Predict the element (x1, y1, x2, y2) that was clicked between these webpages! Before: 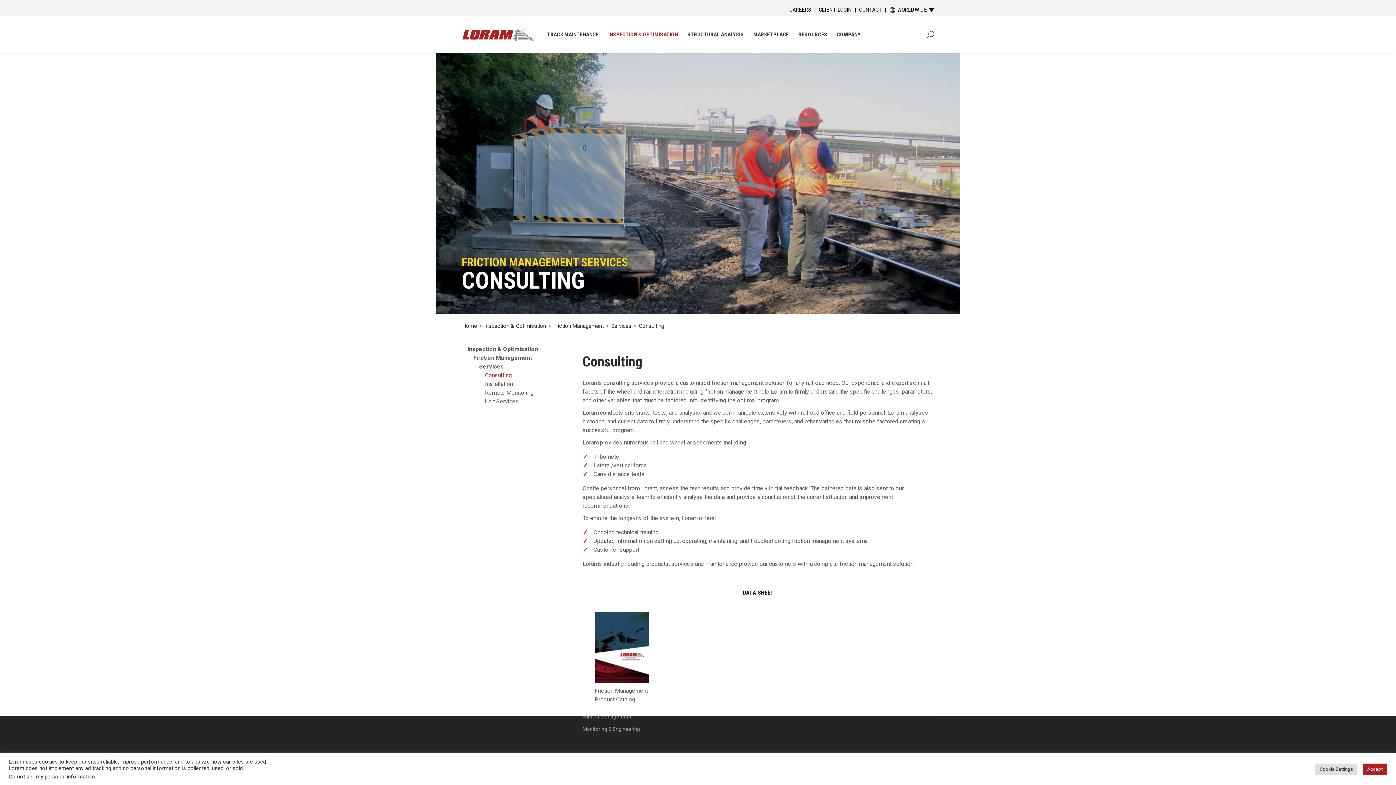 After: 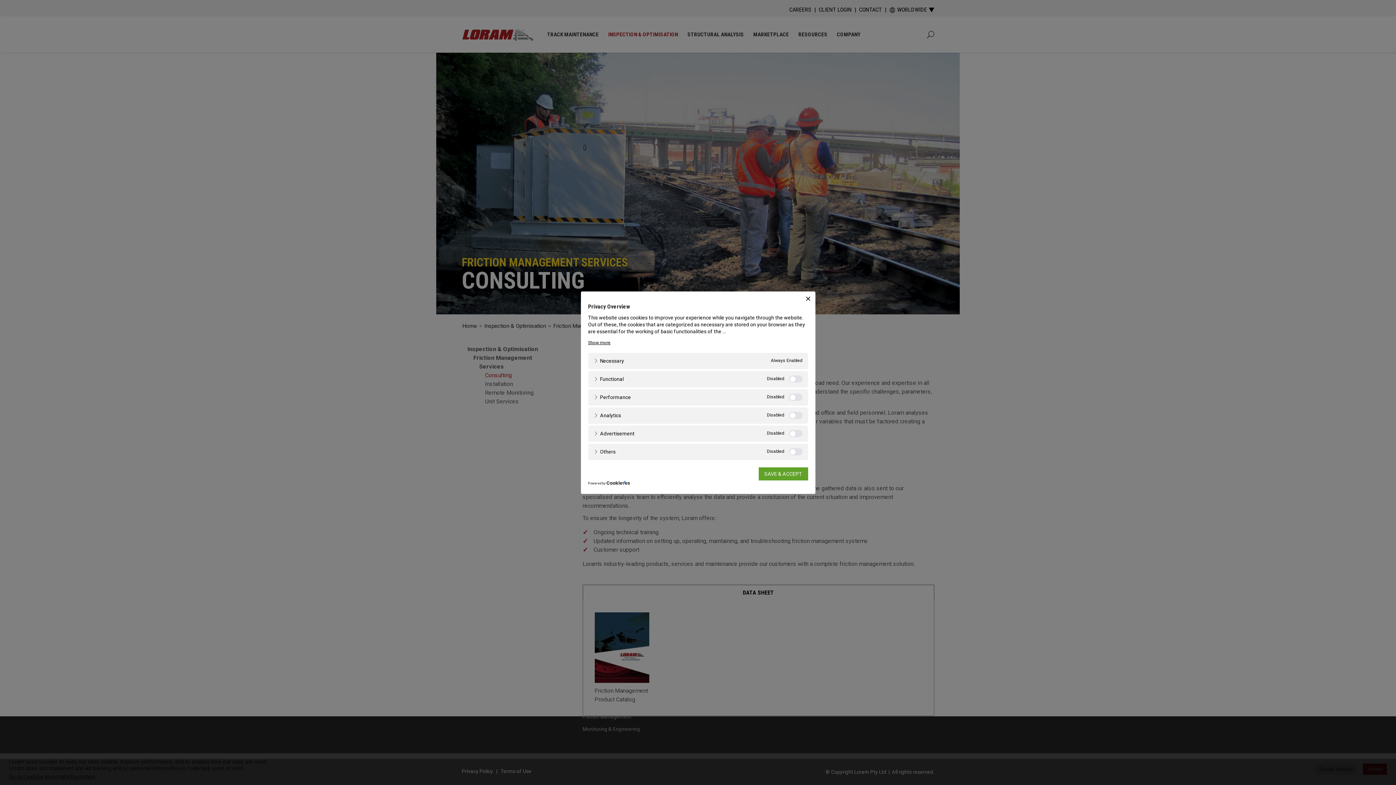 Action: label: Cookie Settings bbox: (1315, 764, 1357, 775)